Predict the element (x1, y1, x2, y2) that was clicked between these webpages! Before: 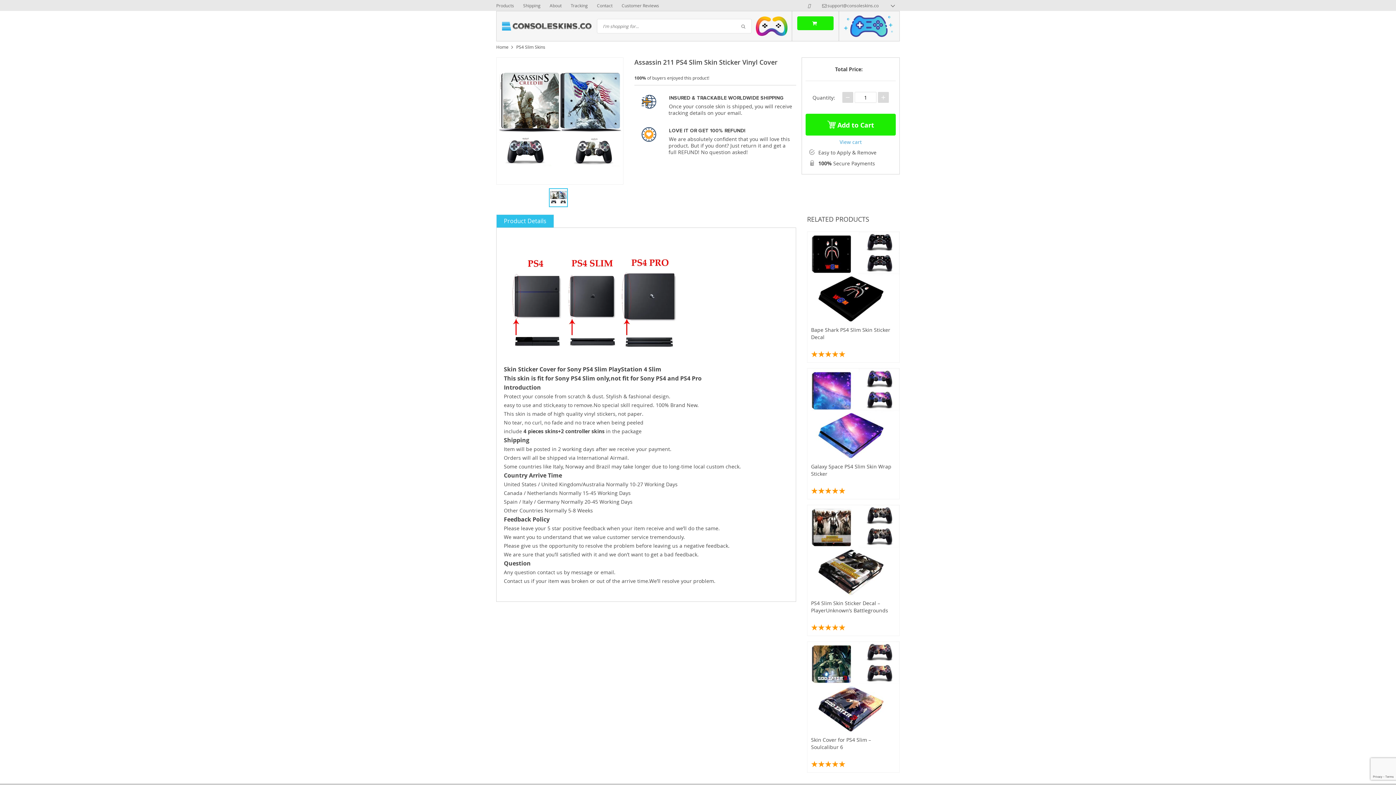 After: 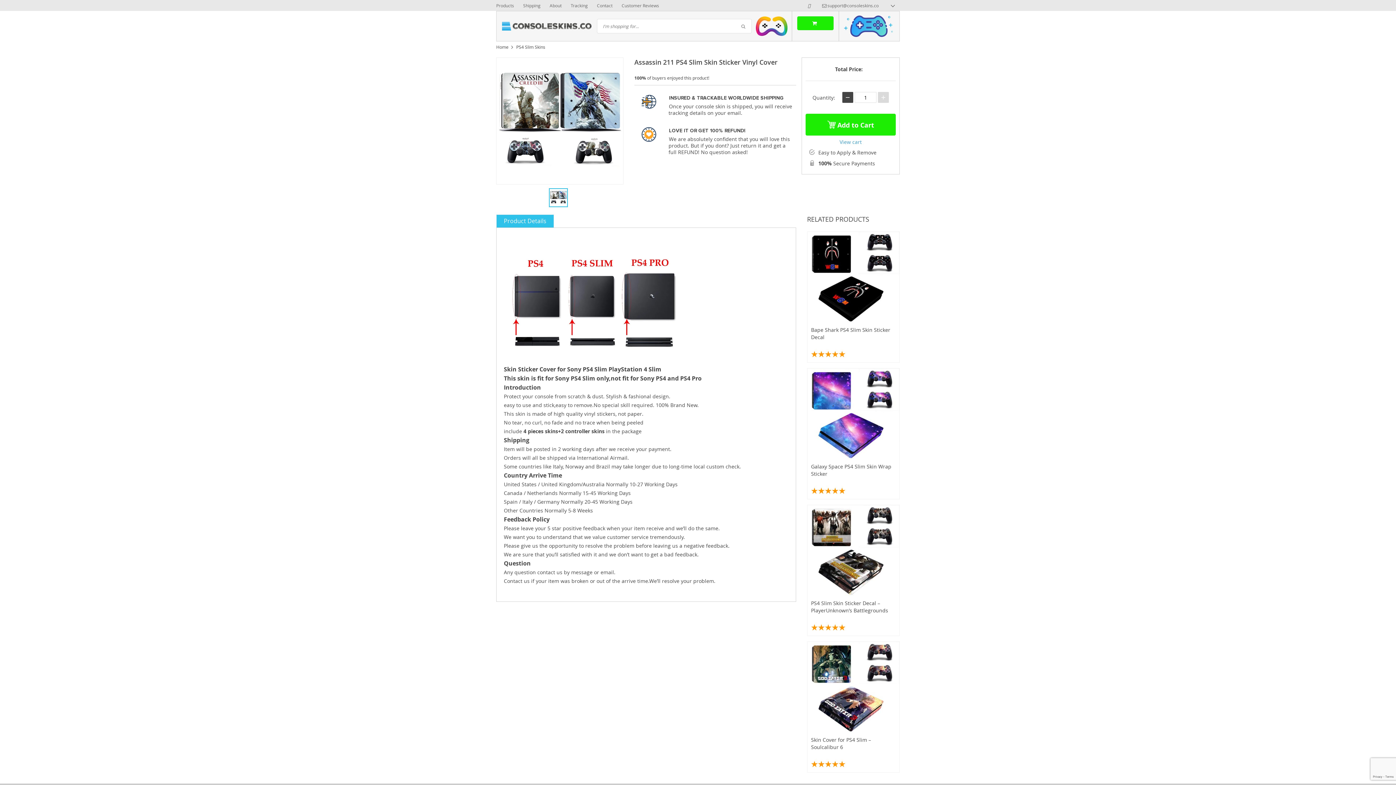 Action: label: − bbox: (842, 92, 853, 102)